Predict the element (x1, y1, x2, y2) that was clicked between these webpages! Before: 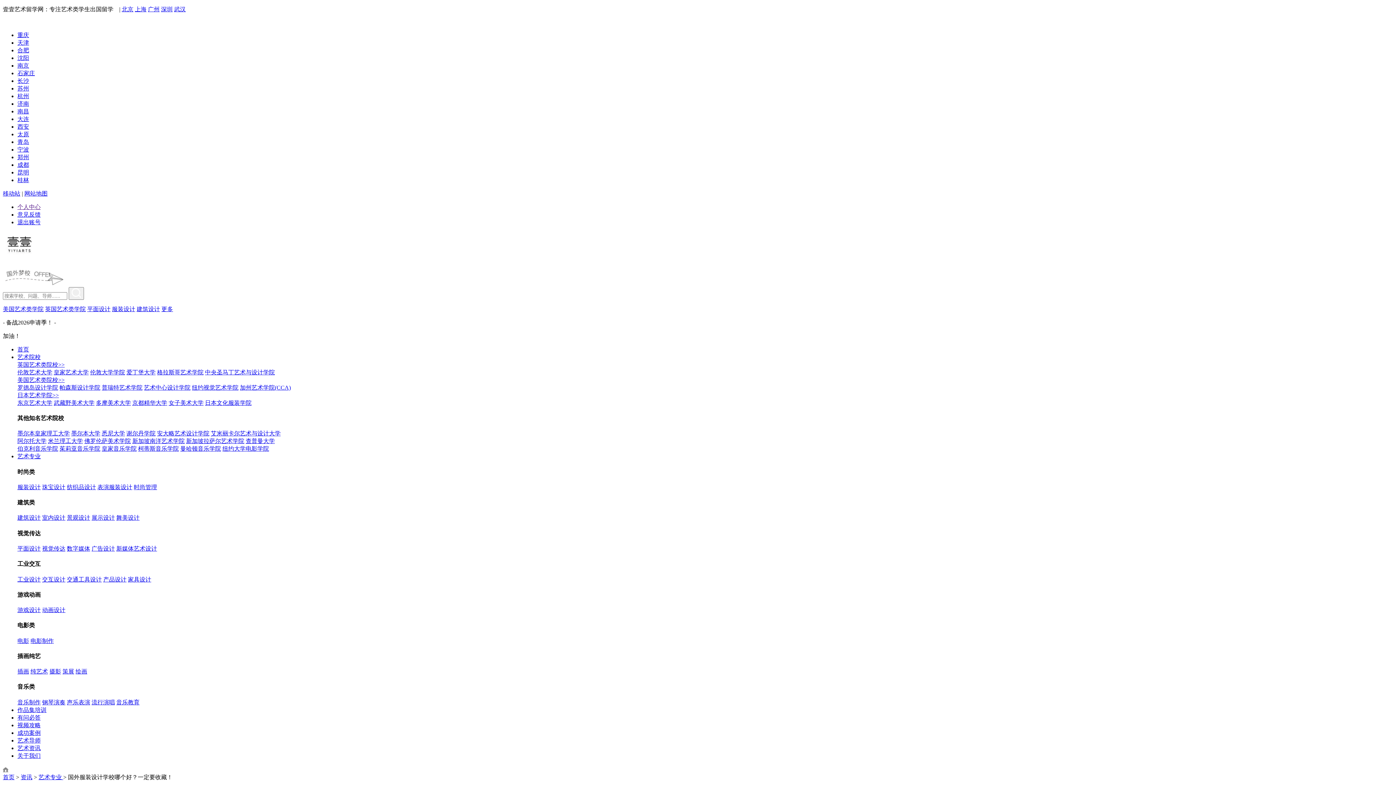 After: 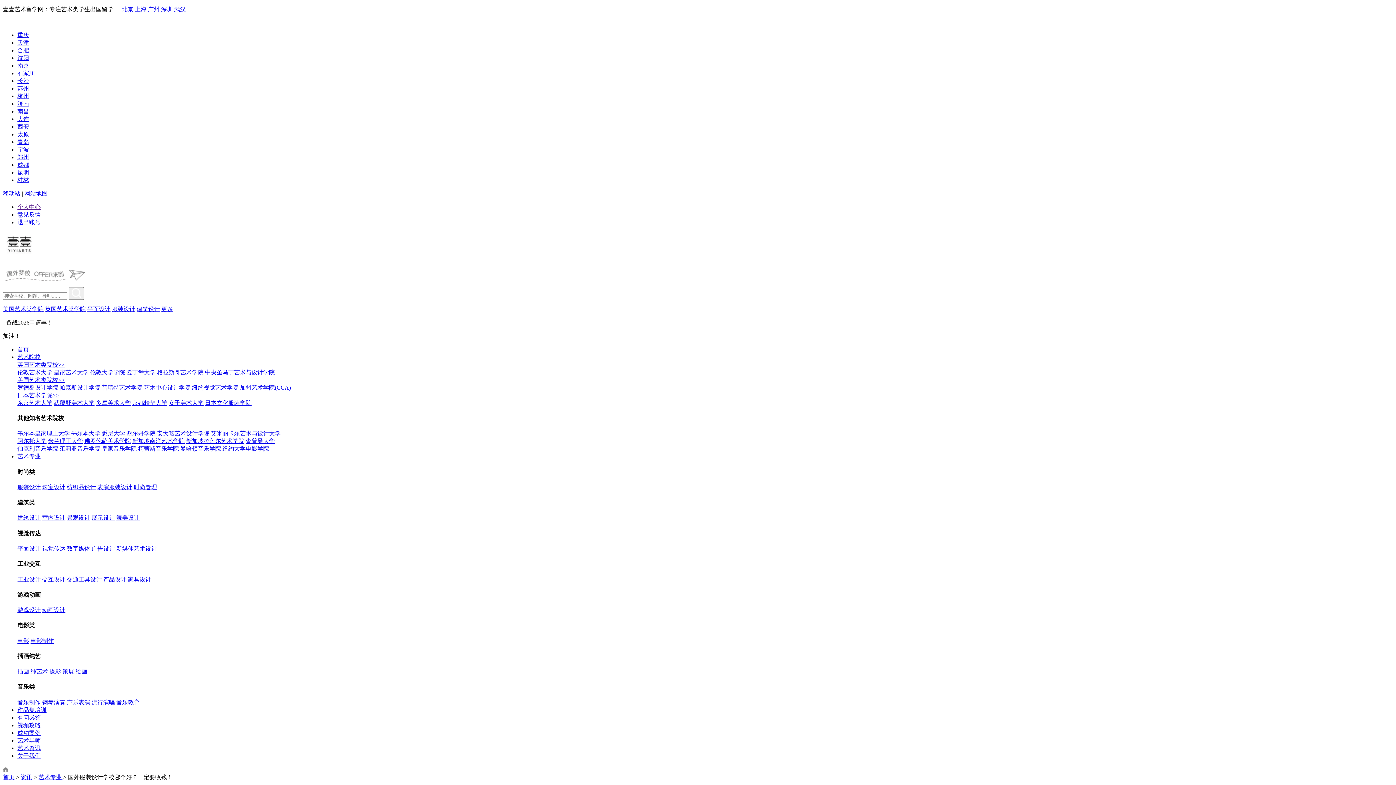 Action: bbox: (174, 6, 185, 12) label: 武汉